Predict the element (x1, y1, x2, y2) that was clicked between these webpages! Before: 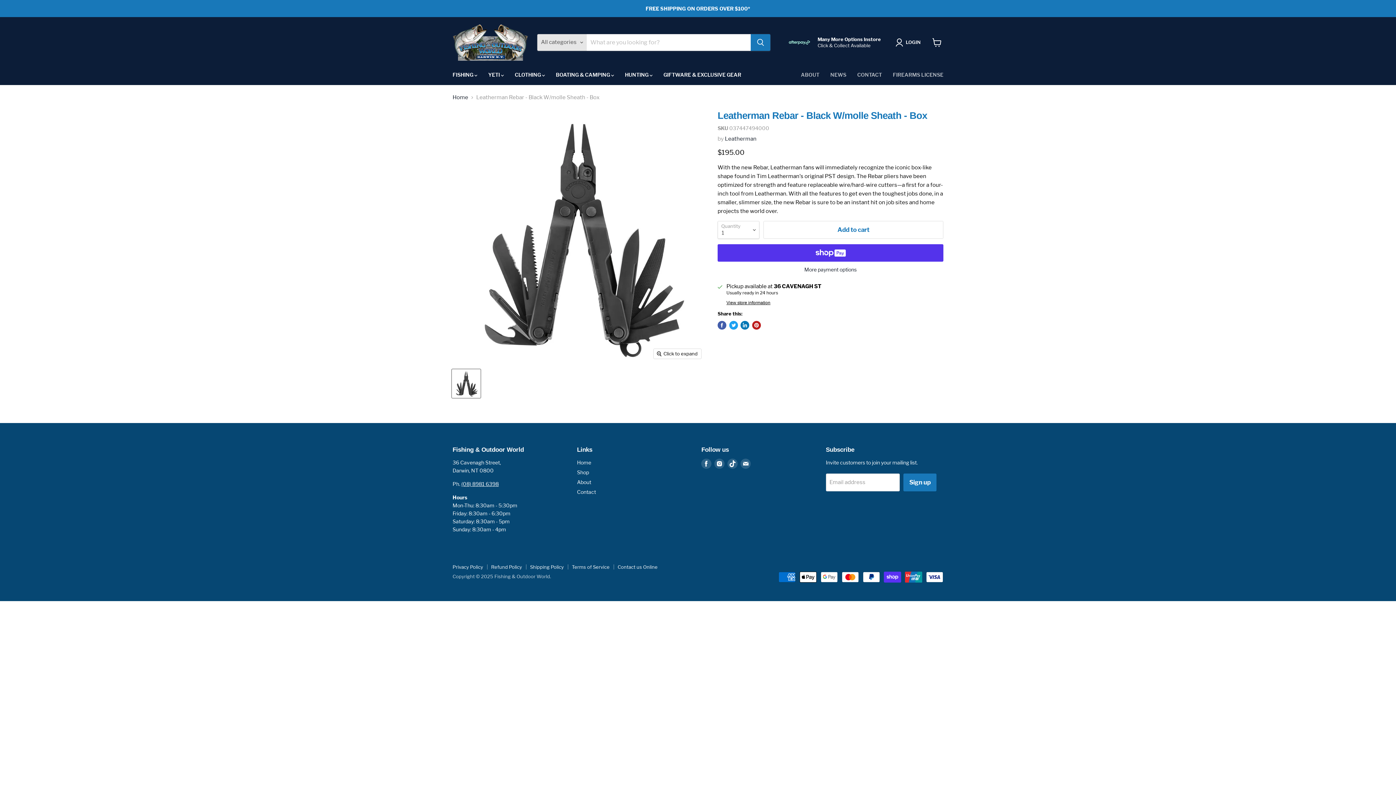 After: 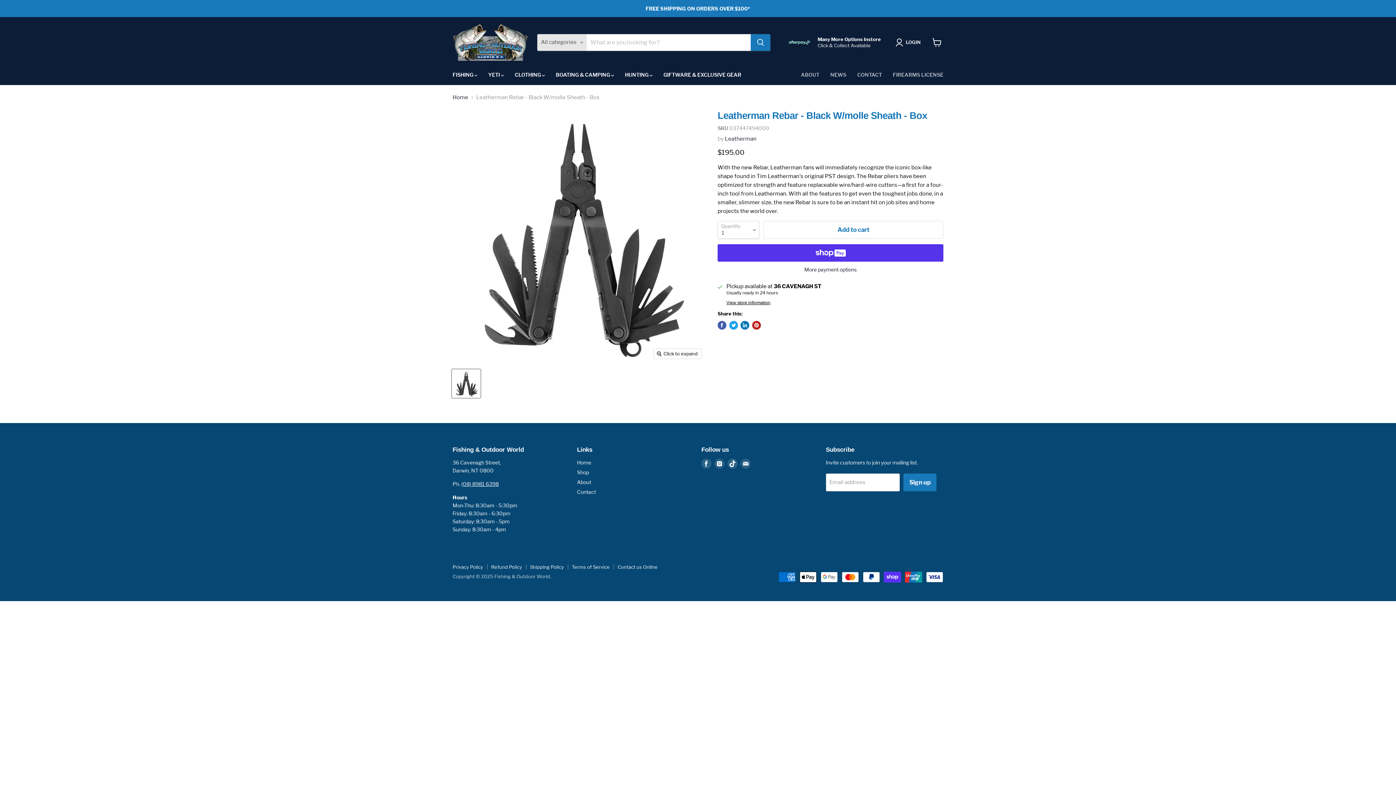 Action: bbox: (452, 369, 480, 398) label: Leatherman Rebar - Black W/molle Sheath - Box thumbnail